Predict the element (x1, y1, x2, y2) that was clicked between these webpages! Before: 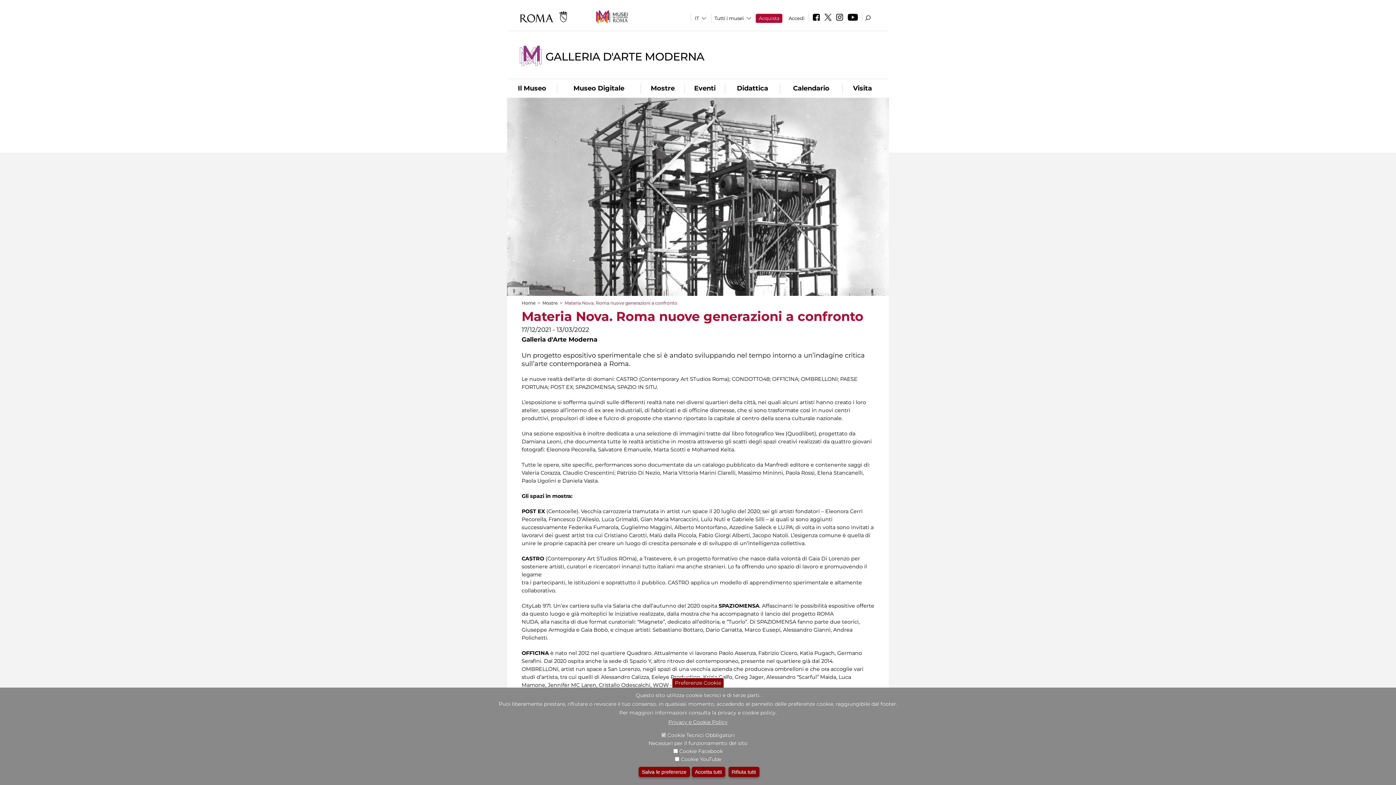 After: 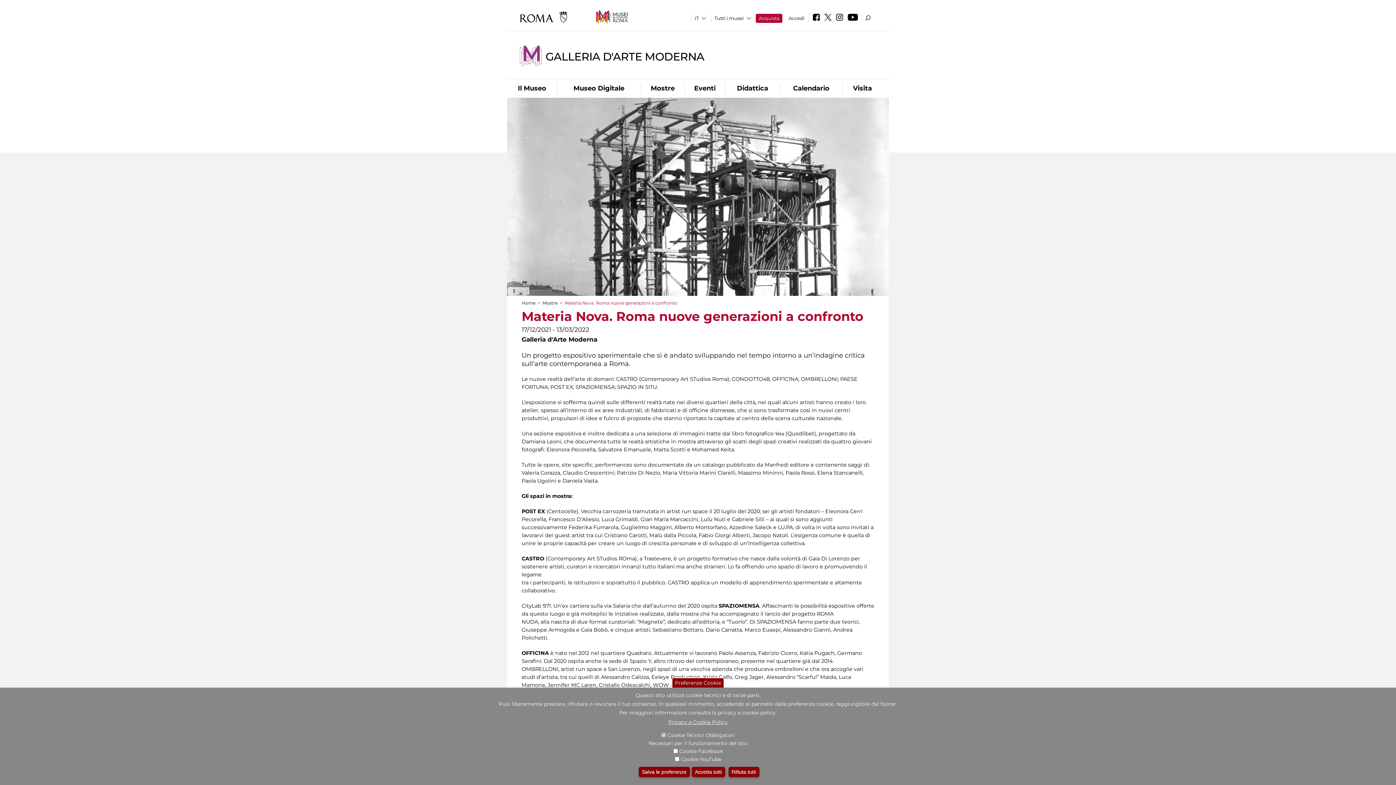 Action: bbox: (668, 719, 727, 725) label: Privacy e Cookie Policy